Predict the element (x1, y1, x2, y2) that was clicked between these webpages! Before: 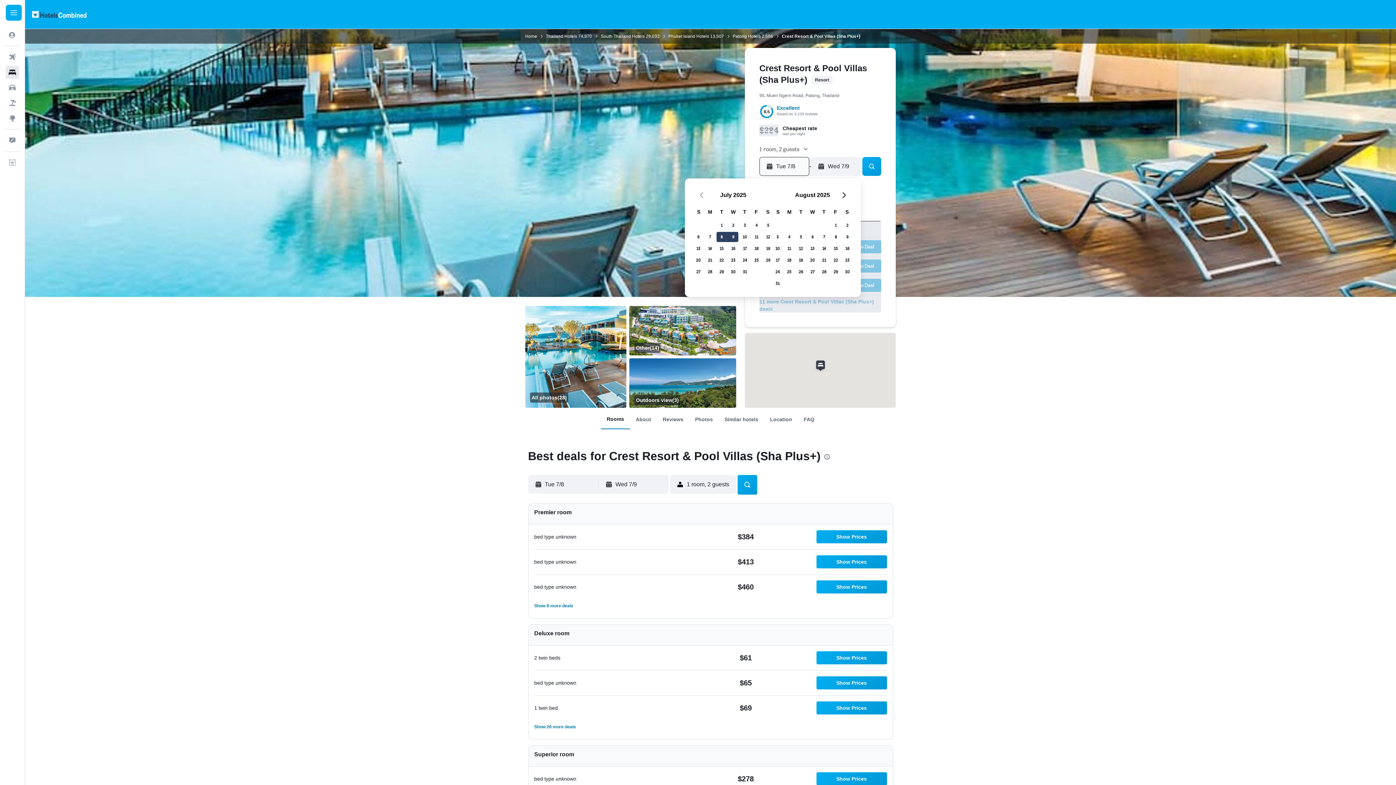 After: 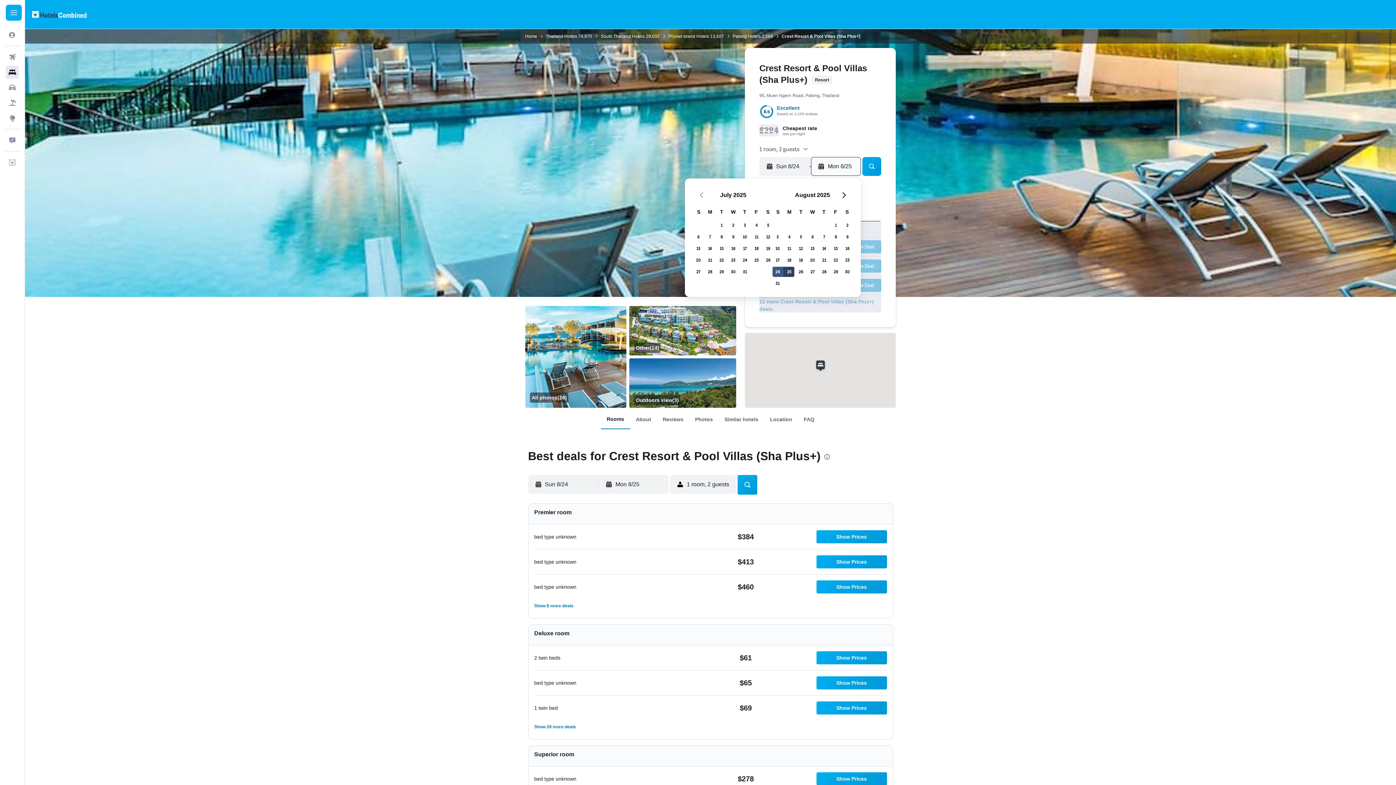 Action: bbox: (772, 266, 783, 277) label: August 24, 2025